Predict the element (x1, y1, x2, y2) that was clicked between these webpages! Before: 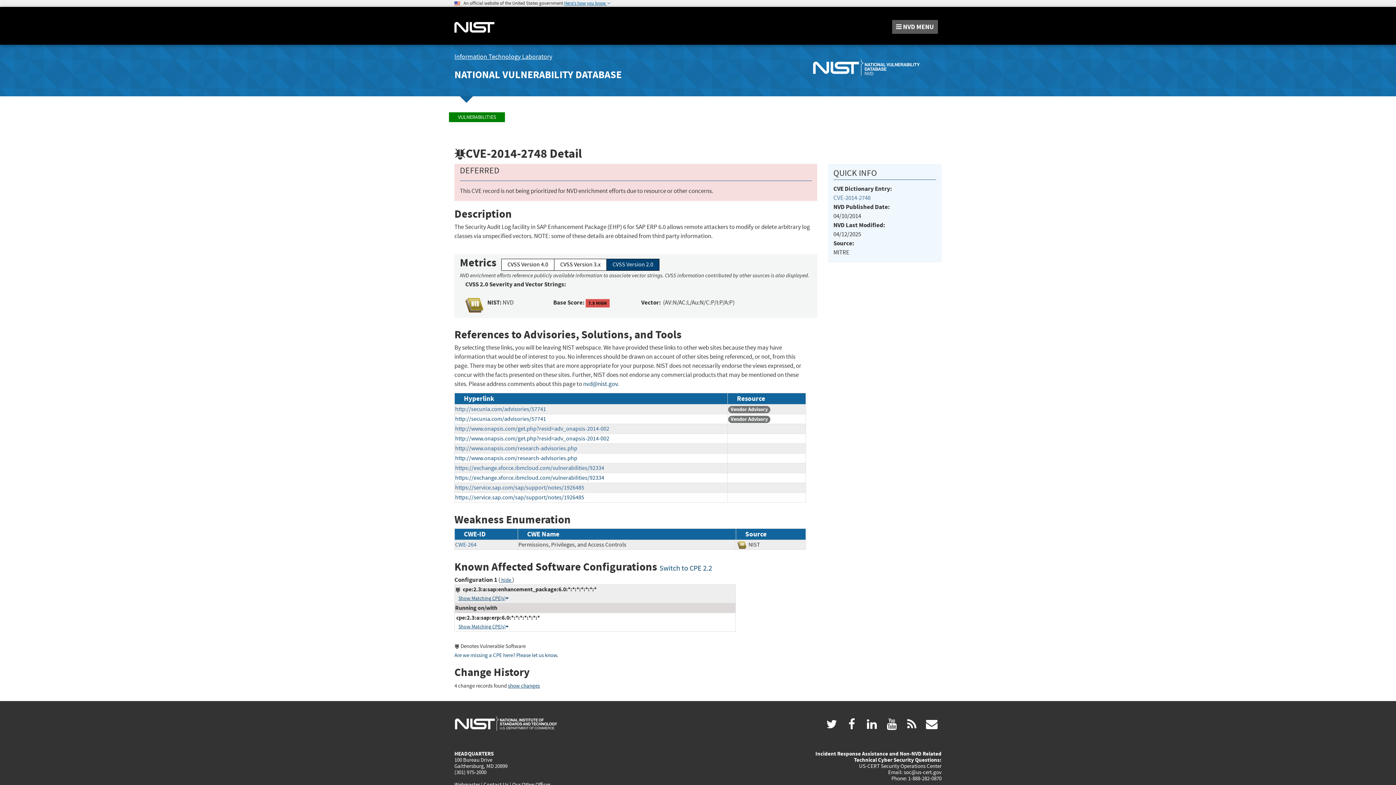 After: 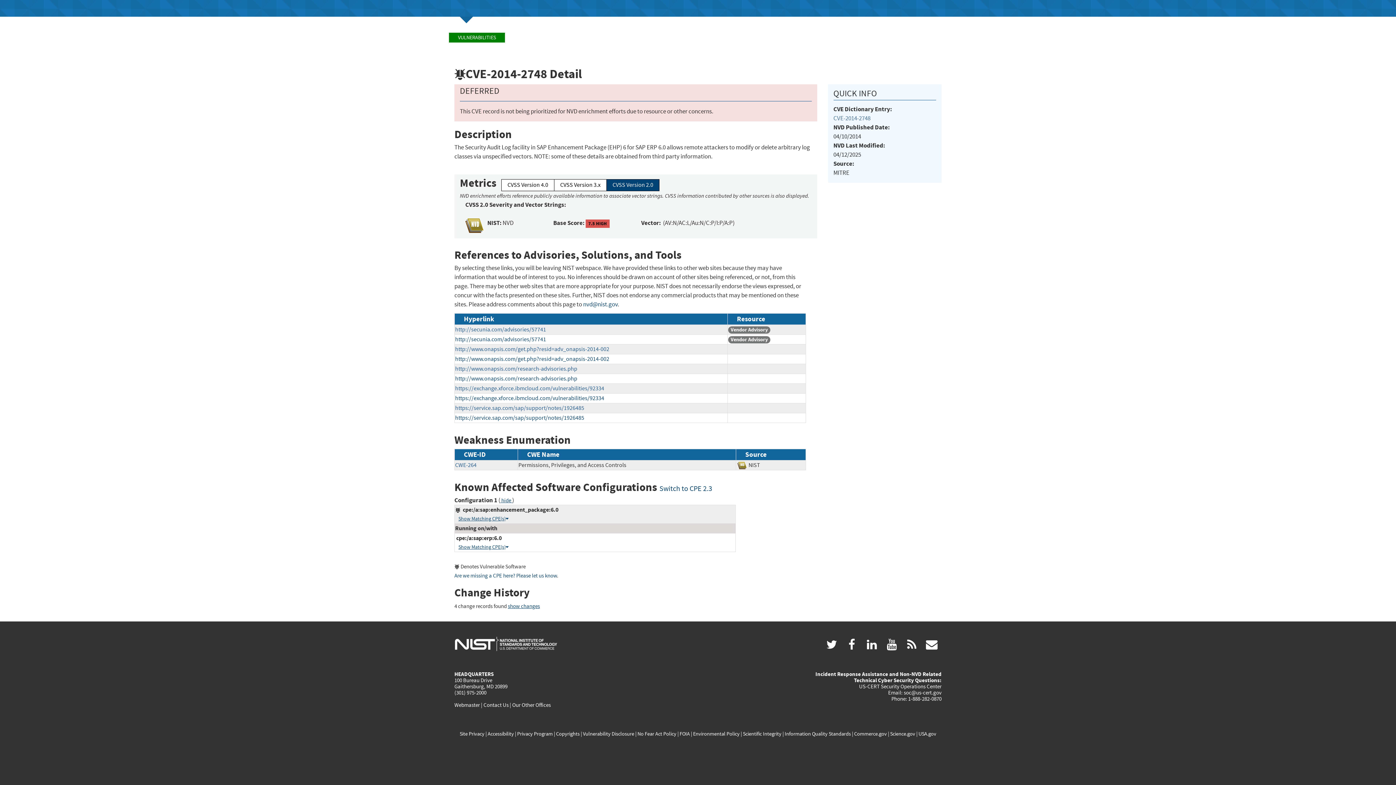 Action: label: Switch to CPE 2.2 bbox: (659, 563, 712, 572)